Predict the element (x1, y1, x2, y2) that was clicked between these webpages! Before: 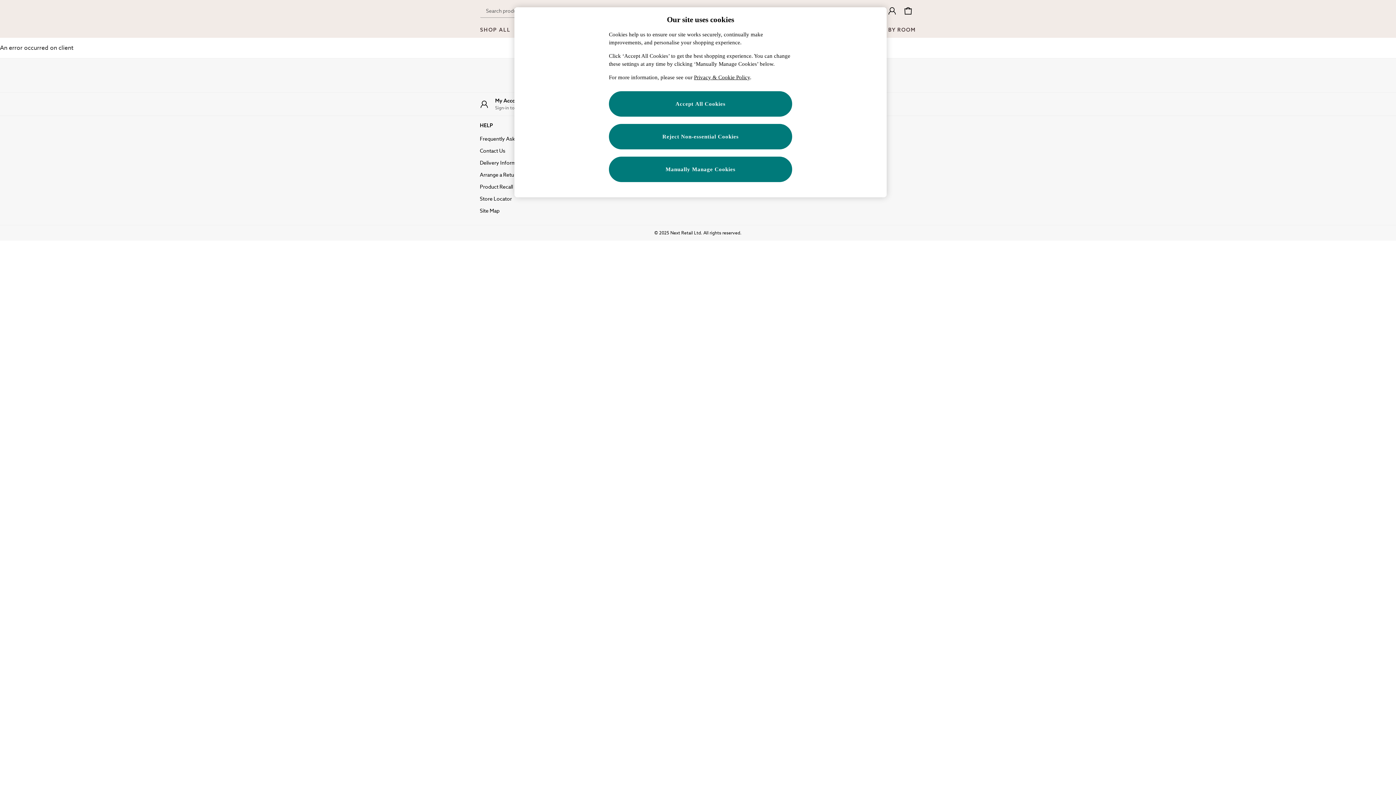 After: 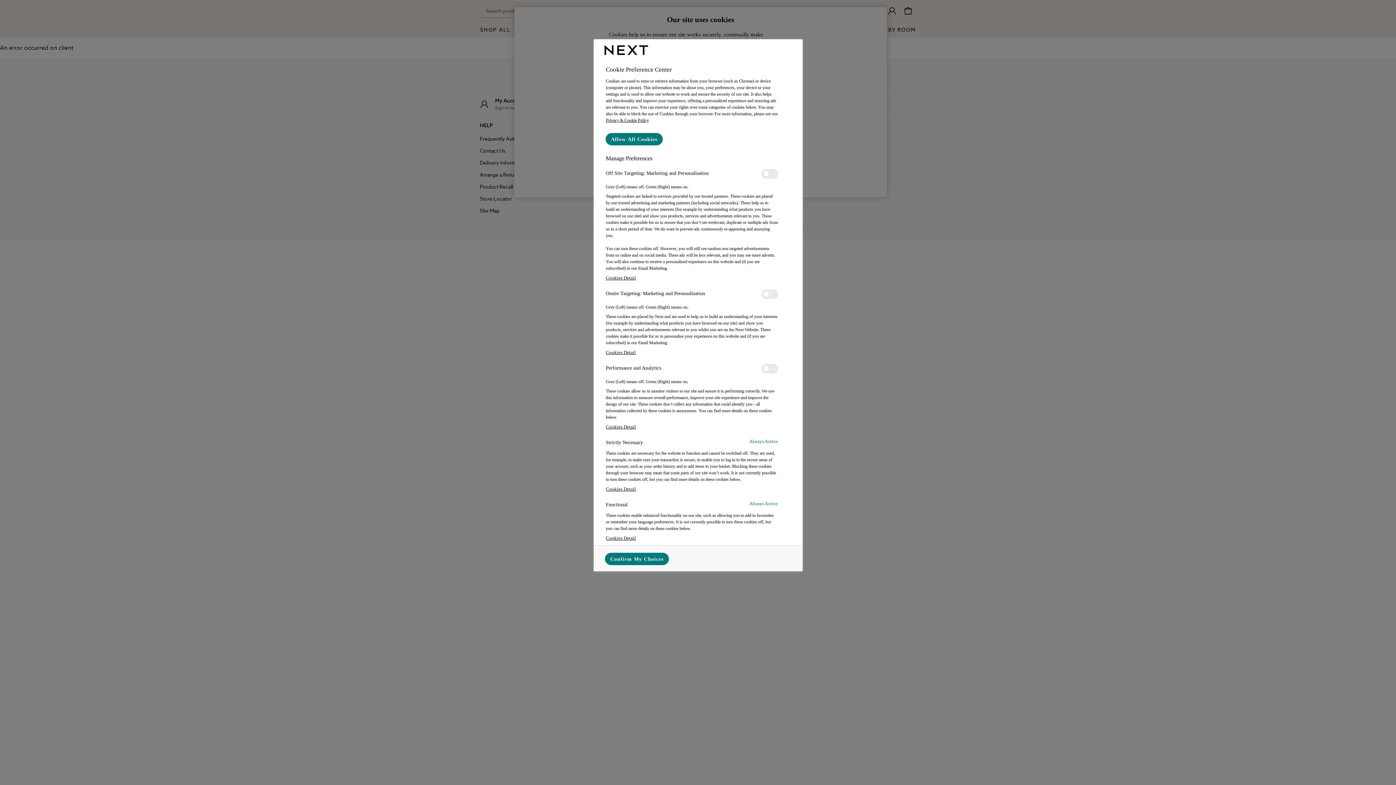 Action: bbox: (609, 156, 792, 182) label: Manually Manage Cookies